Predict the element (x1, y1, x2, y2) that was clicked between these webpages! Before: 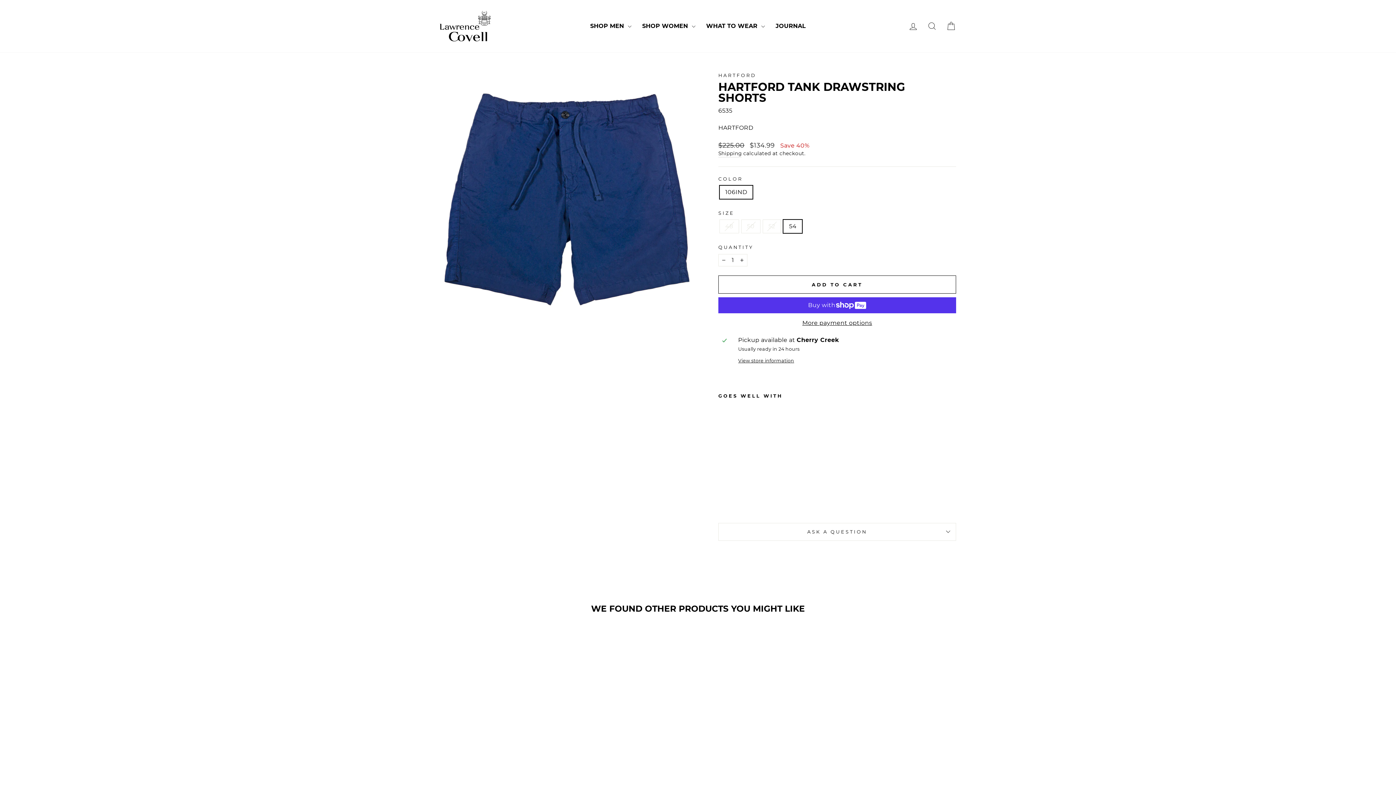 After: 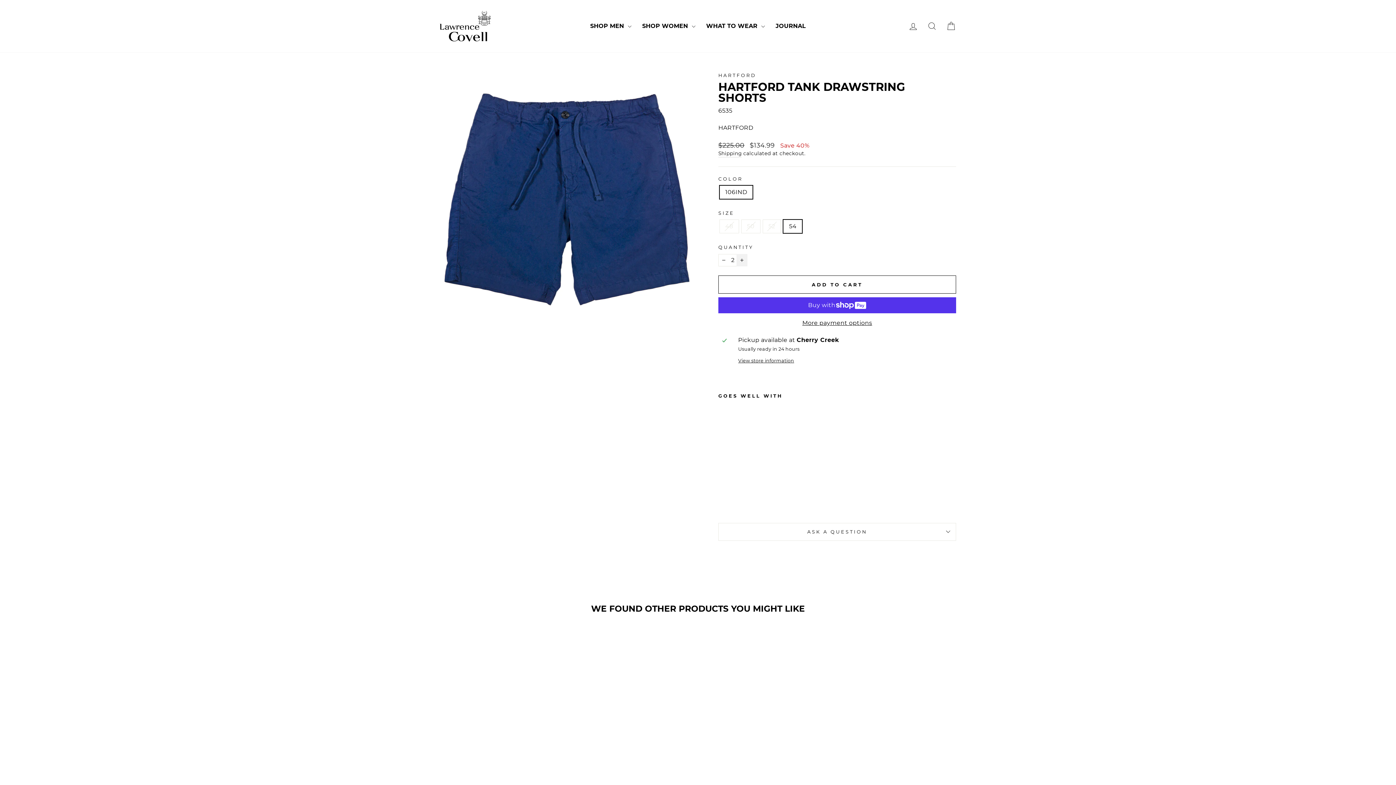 Action: label: Increase item quantity by one bbox: (736, 254, 747, 266)